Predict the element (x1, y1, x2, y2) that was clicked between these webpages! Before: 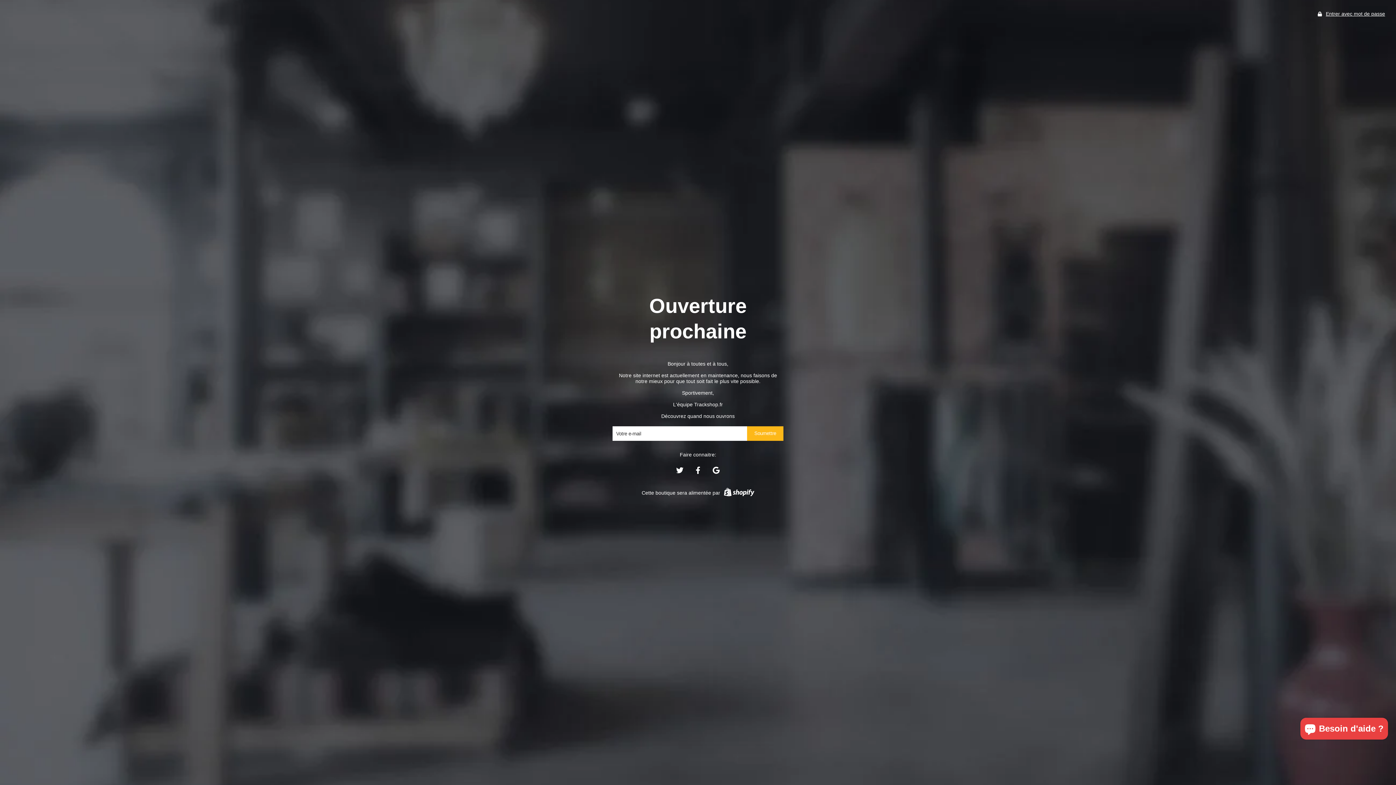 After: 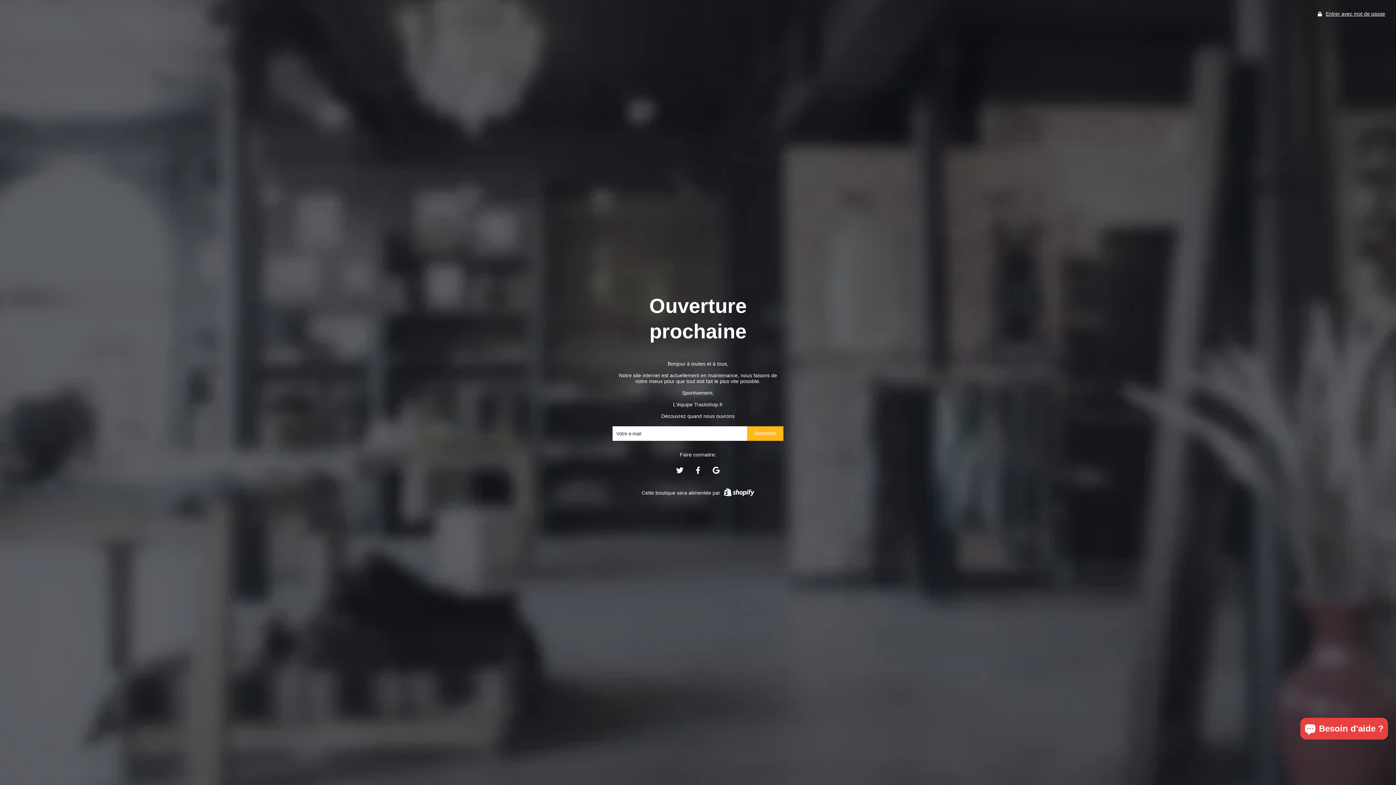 Action: bbox: (694, 469, 701, 475)